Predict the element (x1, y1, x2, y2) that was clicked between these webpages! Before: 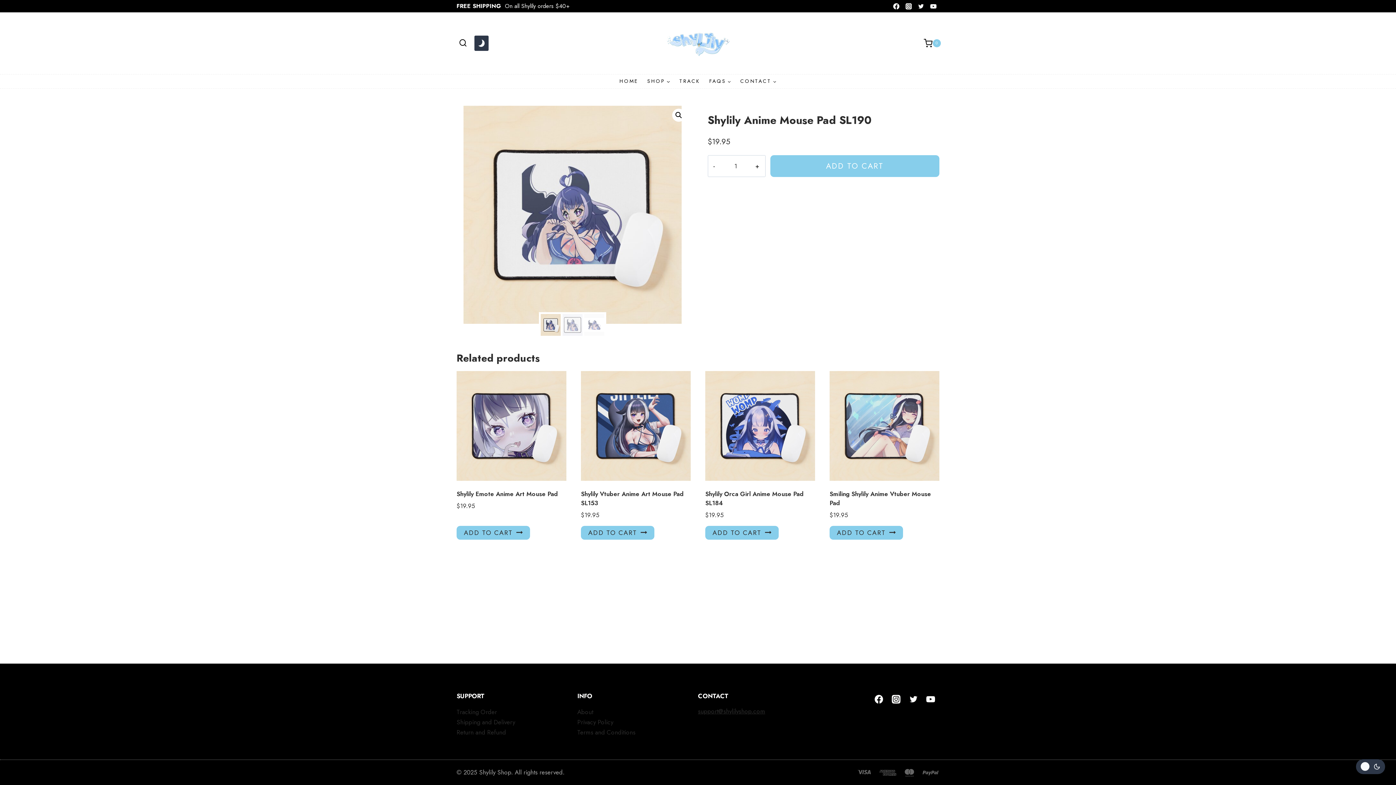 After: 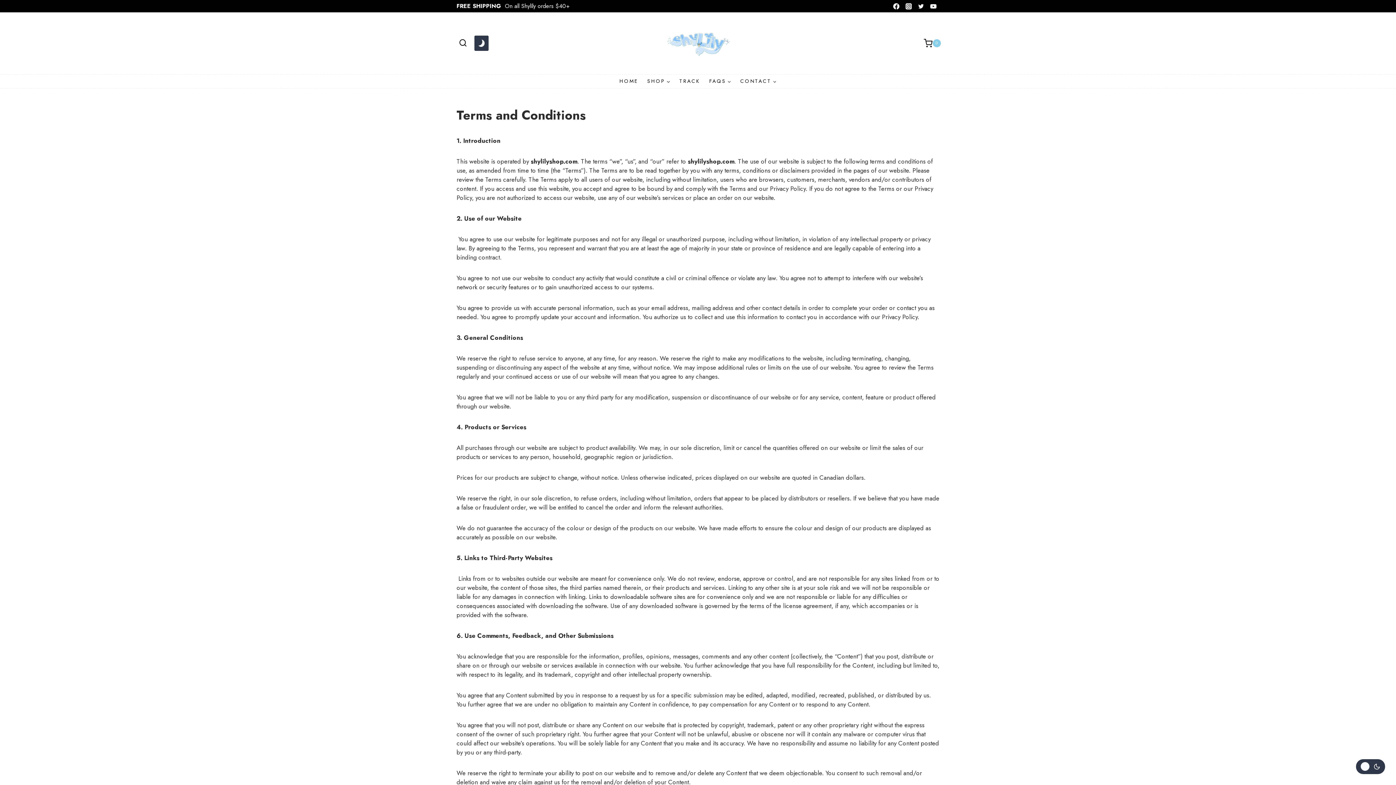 Action: label: Terms and Conditions bbox: (577, 727, 698, 738)